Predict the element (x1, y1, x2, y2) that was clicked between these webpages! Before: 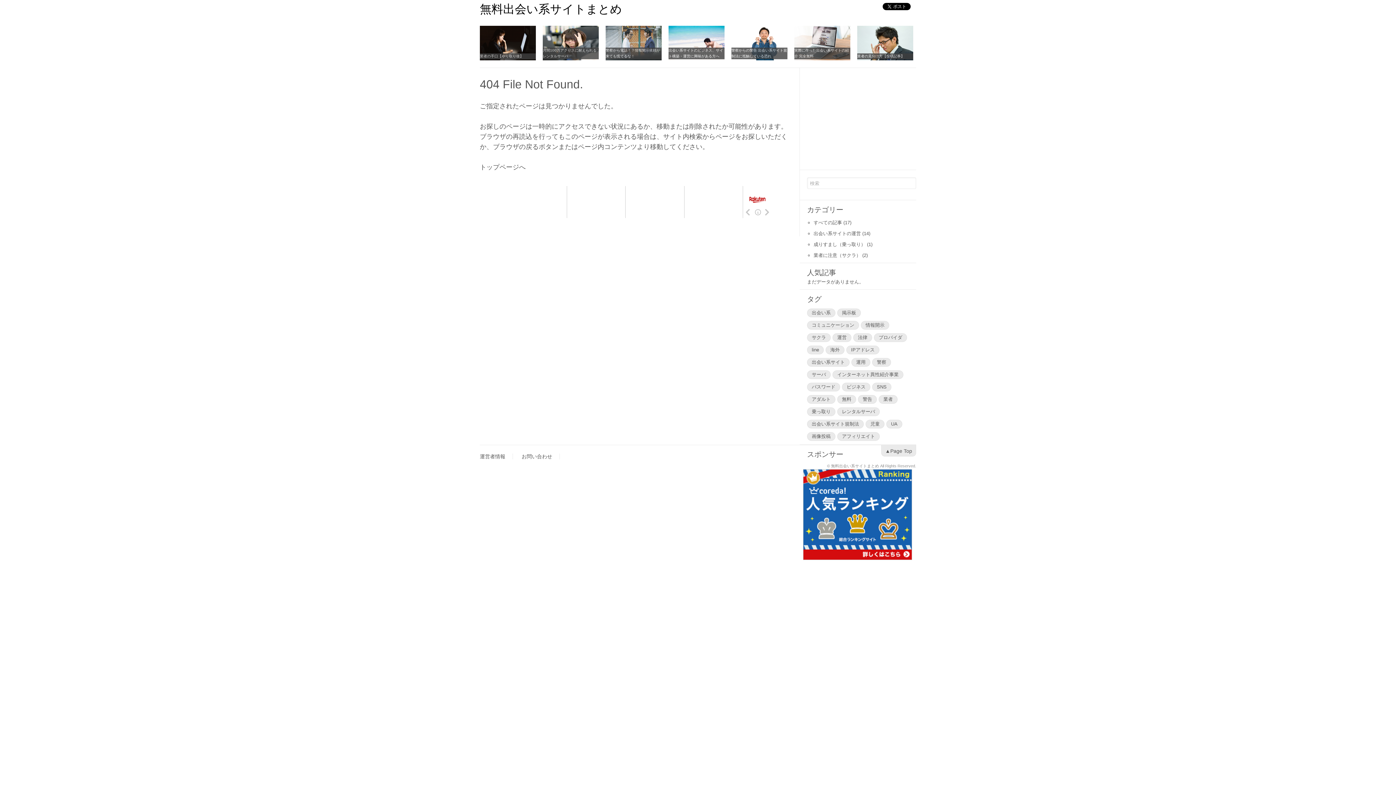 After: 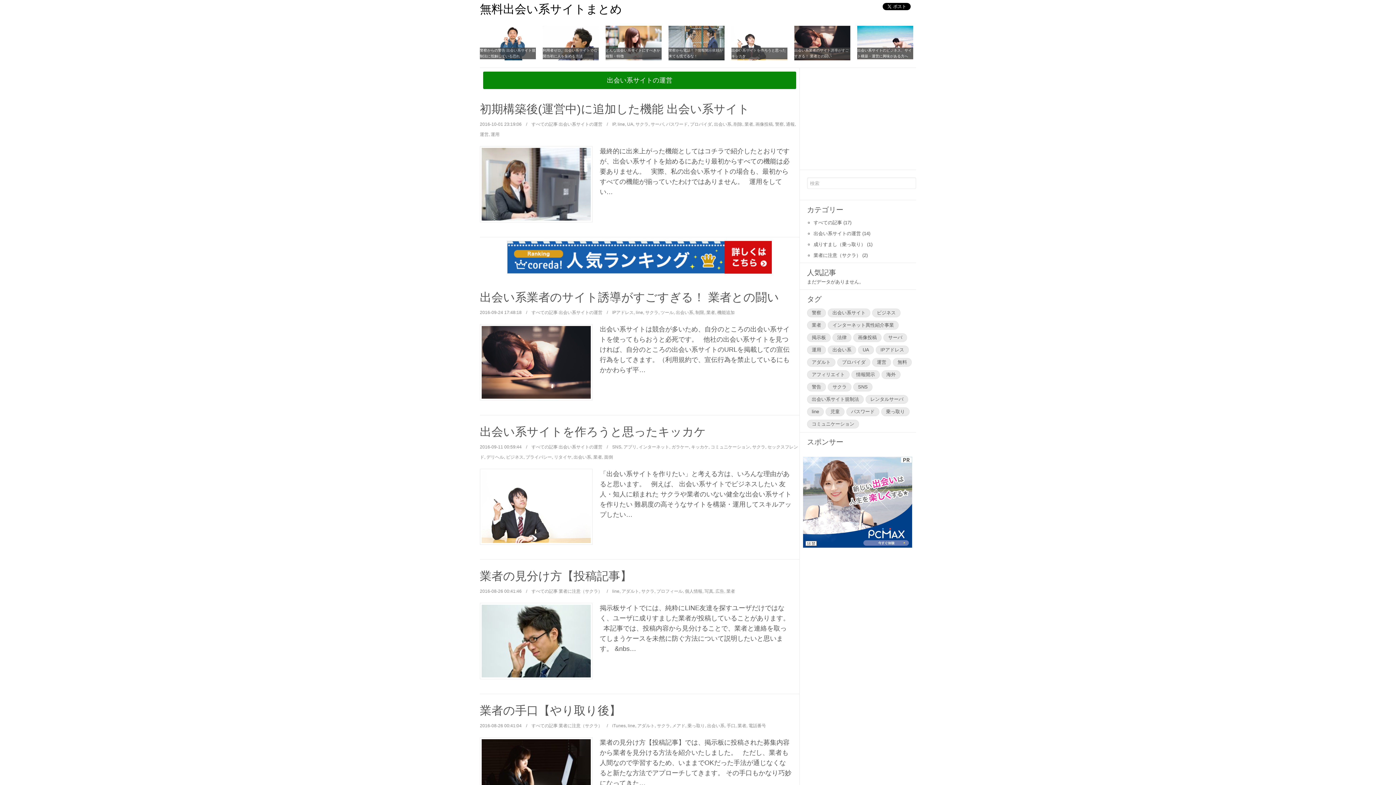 Action: label: 業者 bbox: (878, 395, 897, 404)